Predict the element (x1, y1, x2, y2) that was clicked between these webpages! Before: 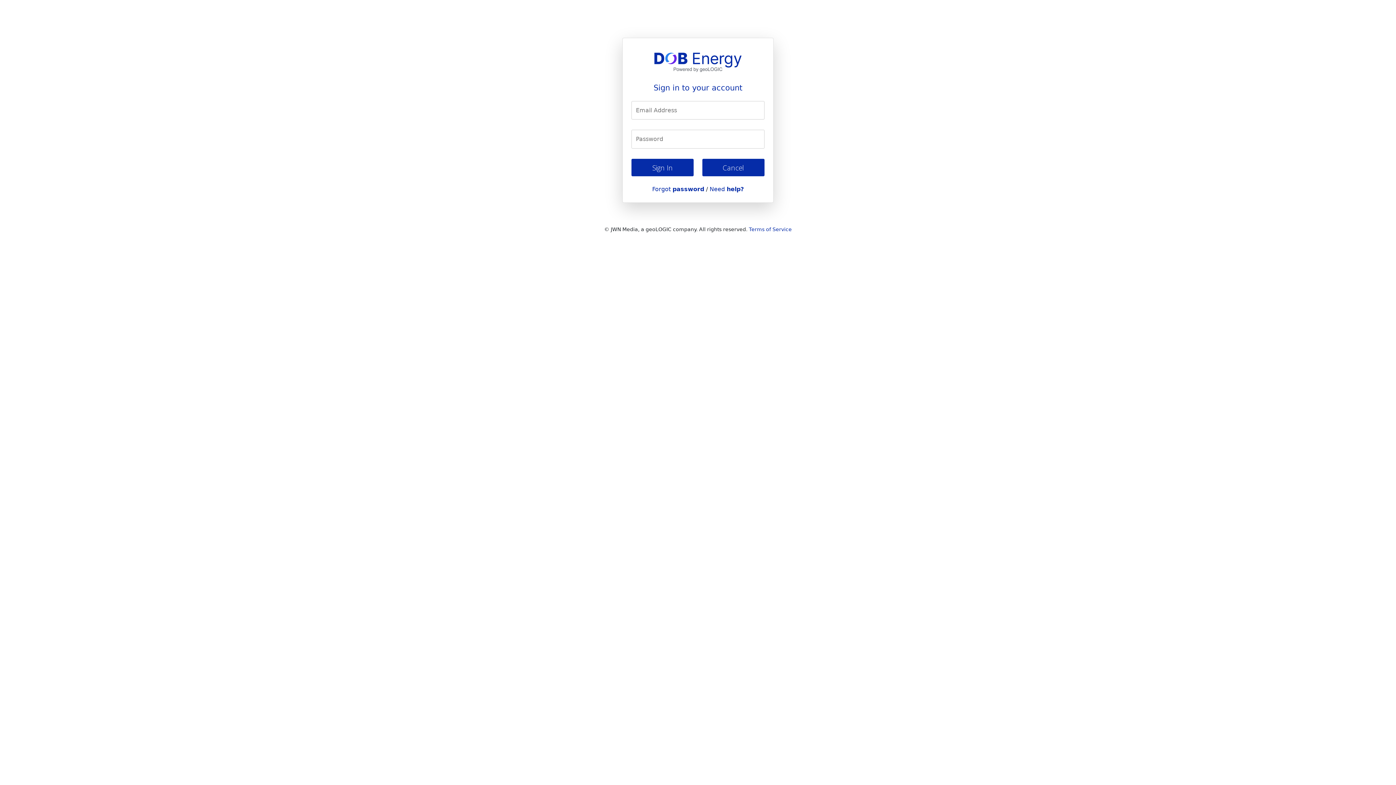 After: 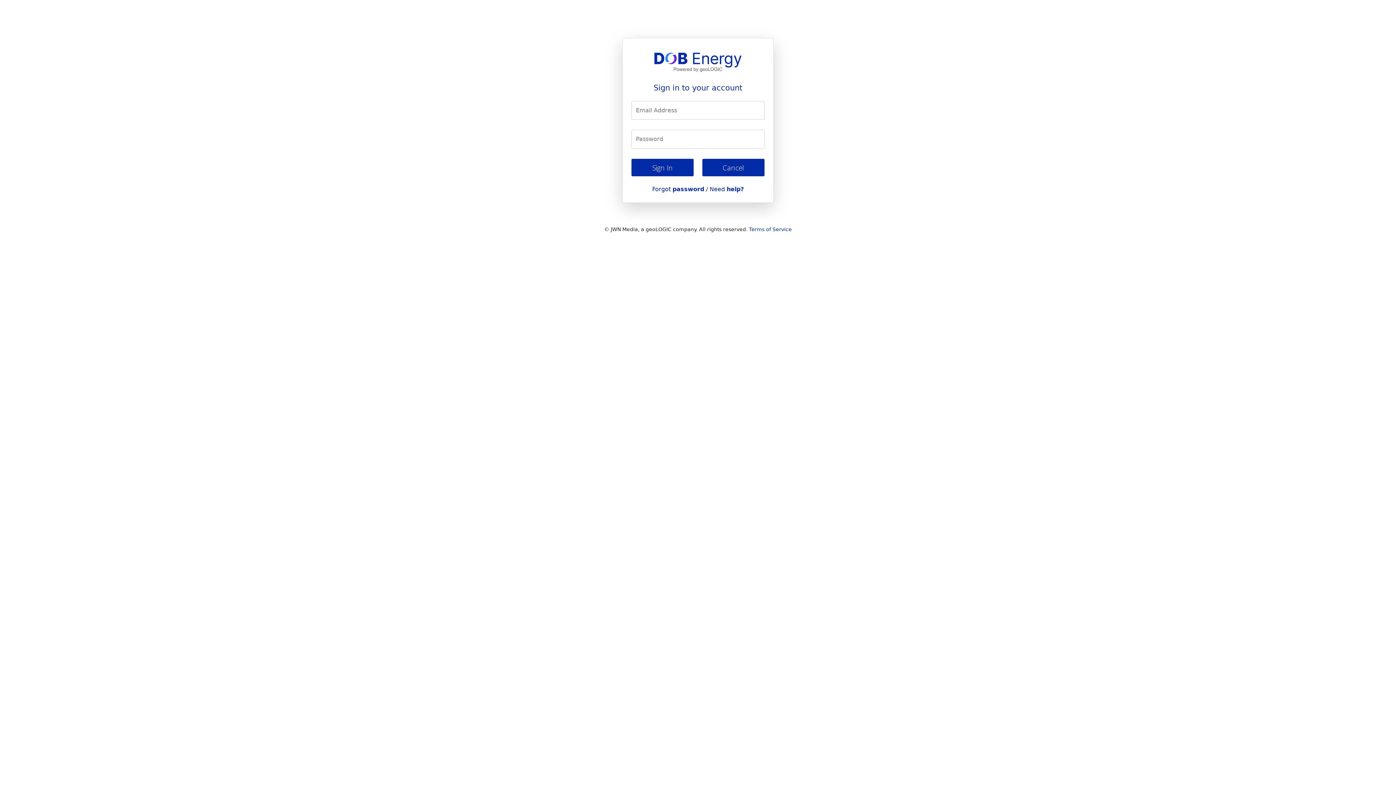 Action: label: Cancel bbox: (702, 158, 764, 176)